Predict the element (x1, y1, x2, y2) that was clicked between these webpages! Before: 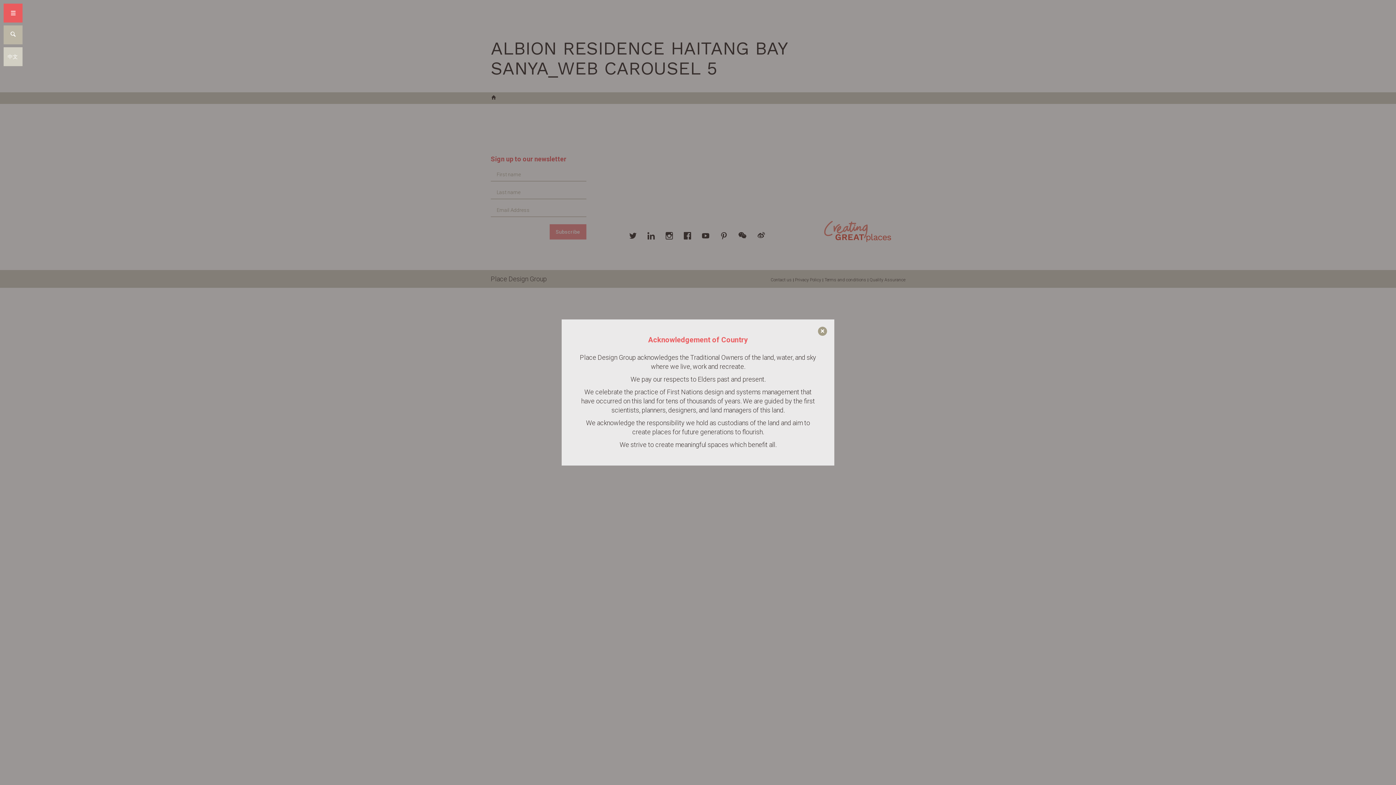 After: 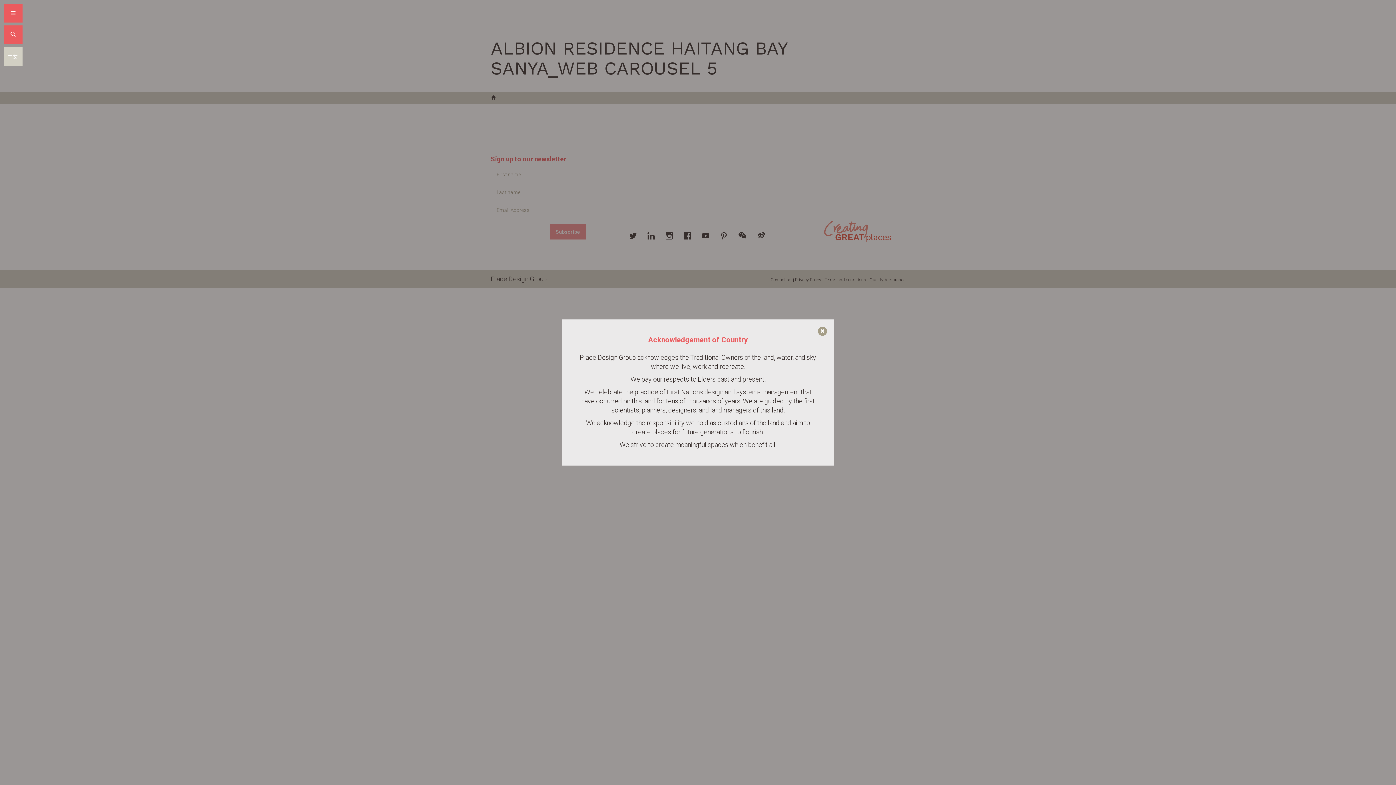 Action: label: 🔍 bbox: (3, 25, 22, 44)